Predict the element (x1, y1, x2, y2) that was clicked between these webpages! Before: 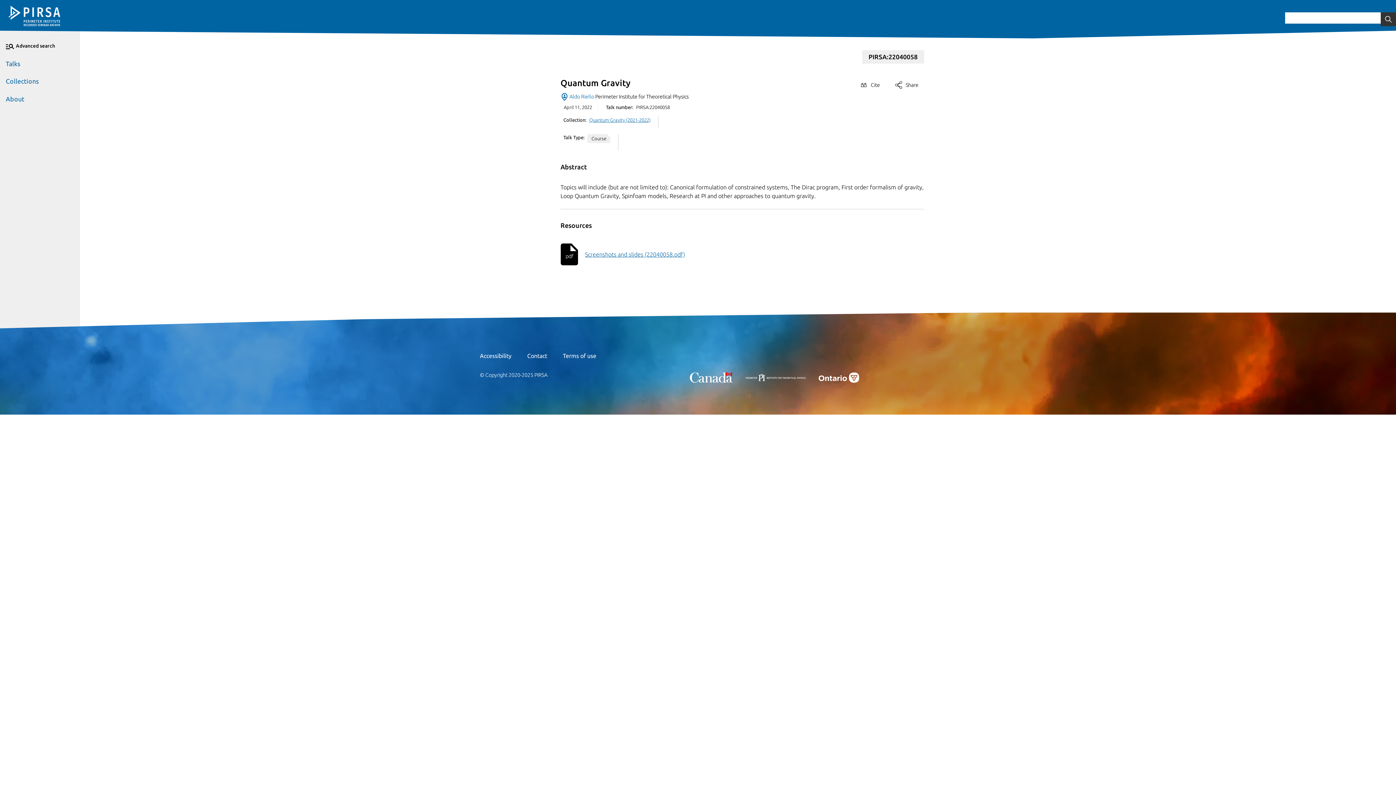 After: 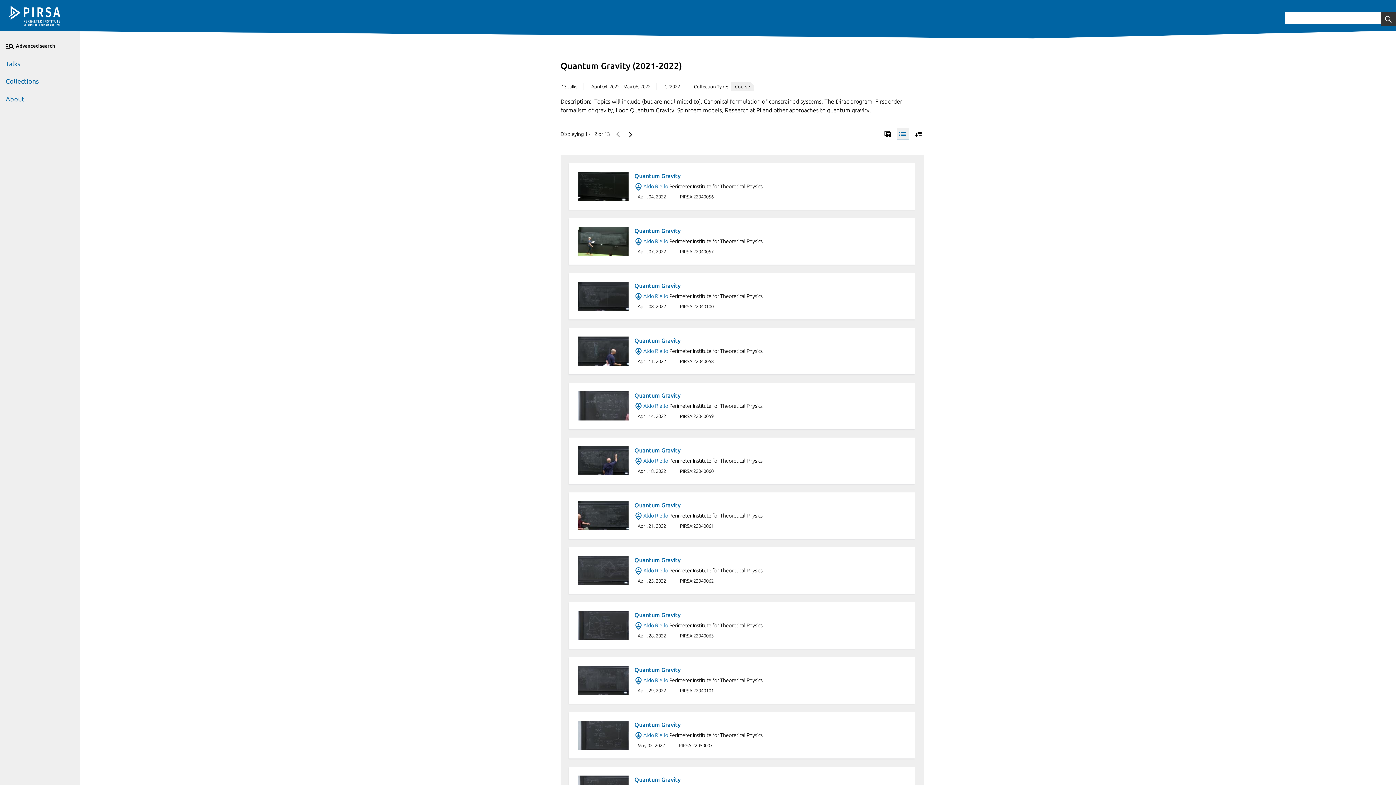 Action: label: Quantum Gravity (2021-2022) bbox: (589, 117, 650, 122)